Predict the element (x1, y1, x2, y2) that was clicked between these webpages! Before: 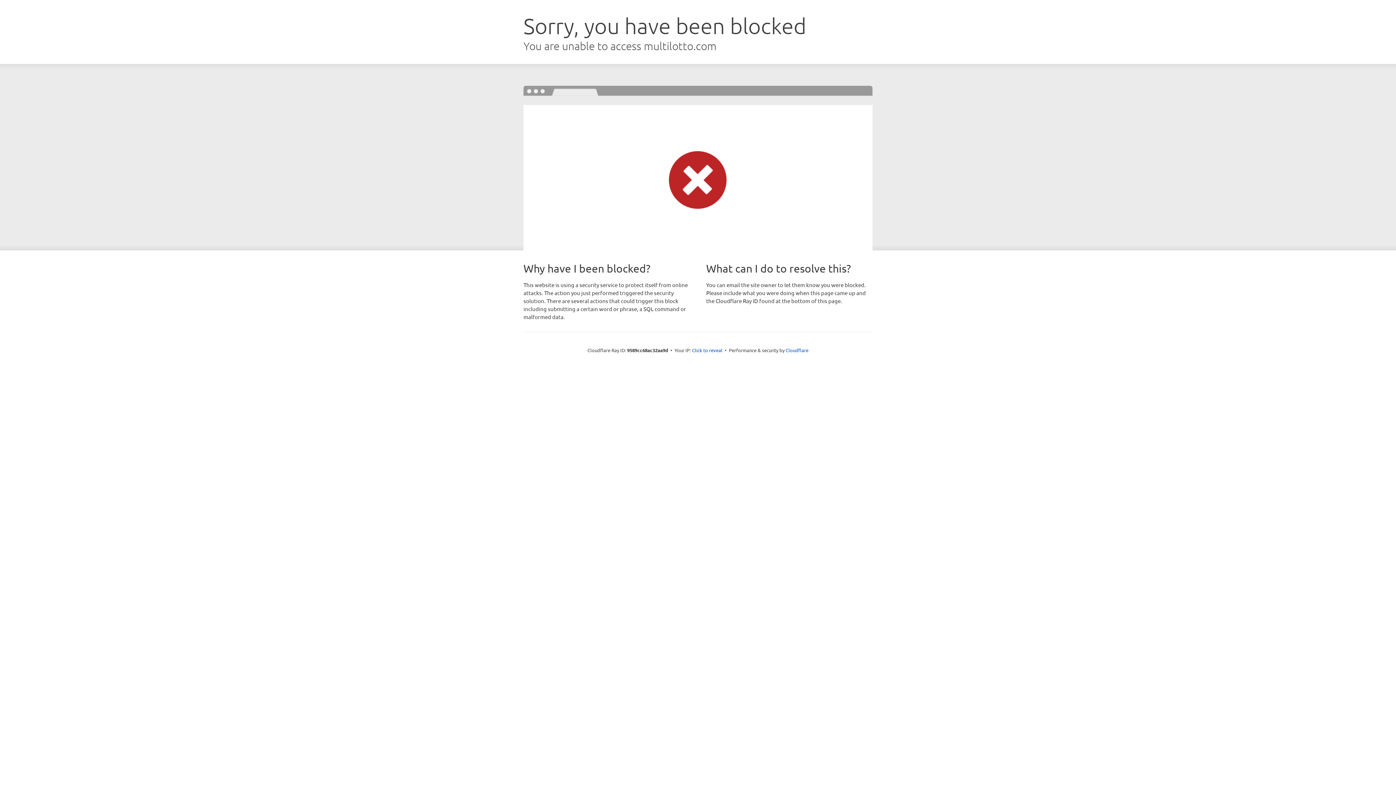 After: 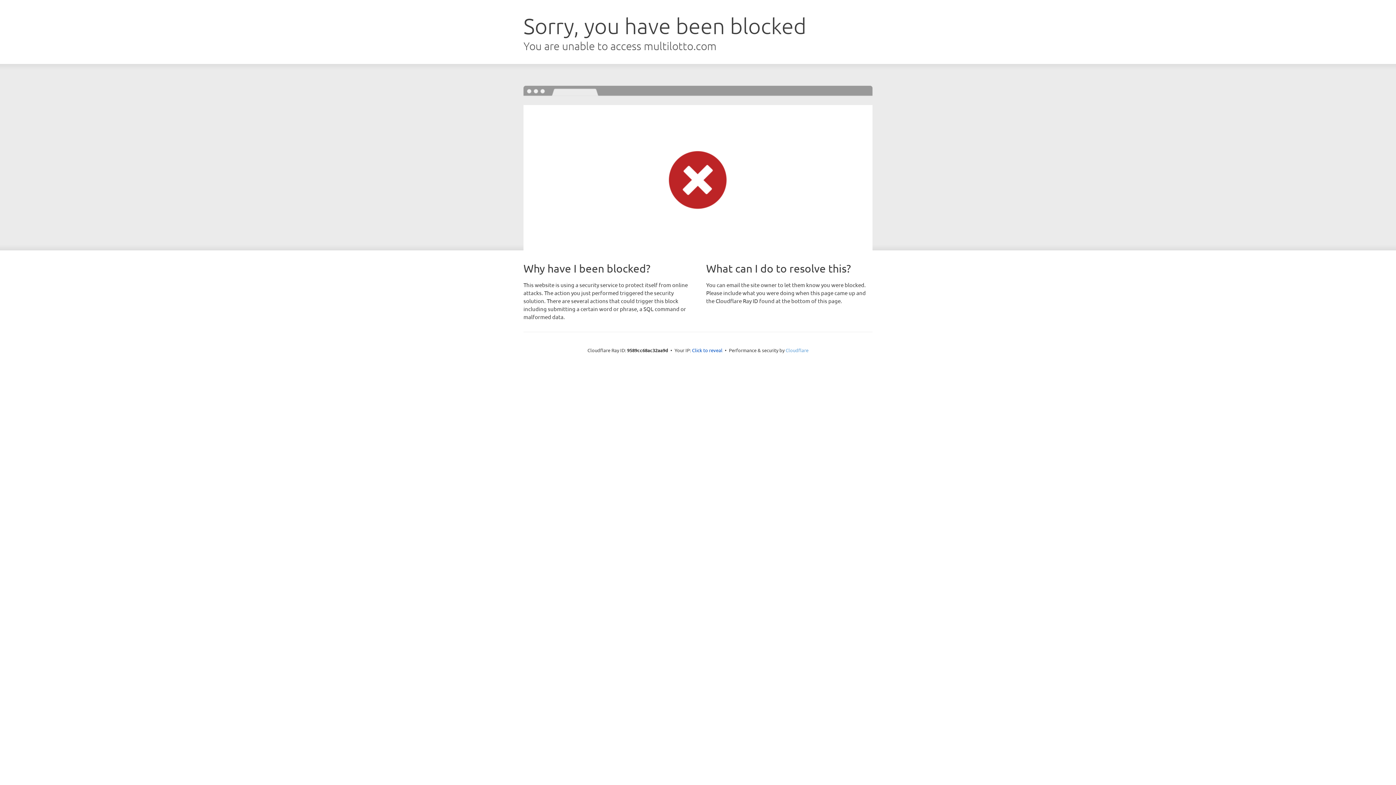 Action: bbox: (785, 347, 808, 353) label: Cloudflare